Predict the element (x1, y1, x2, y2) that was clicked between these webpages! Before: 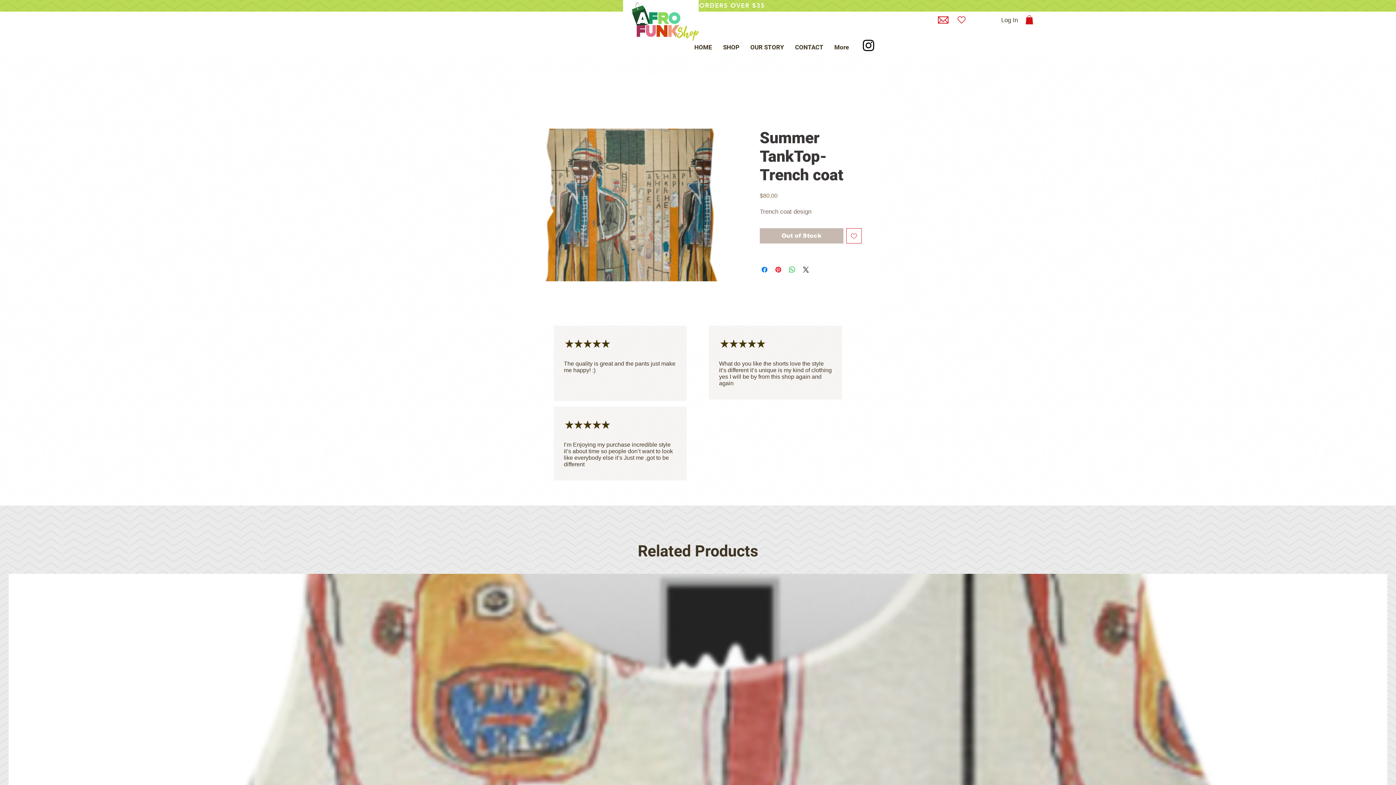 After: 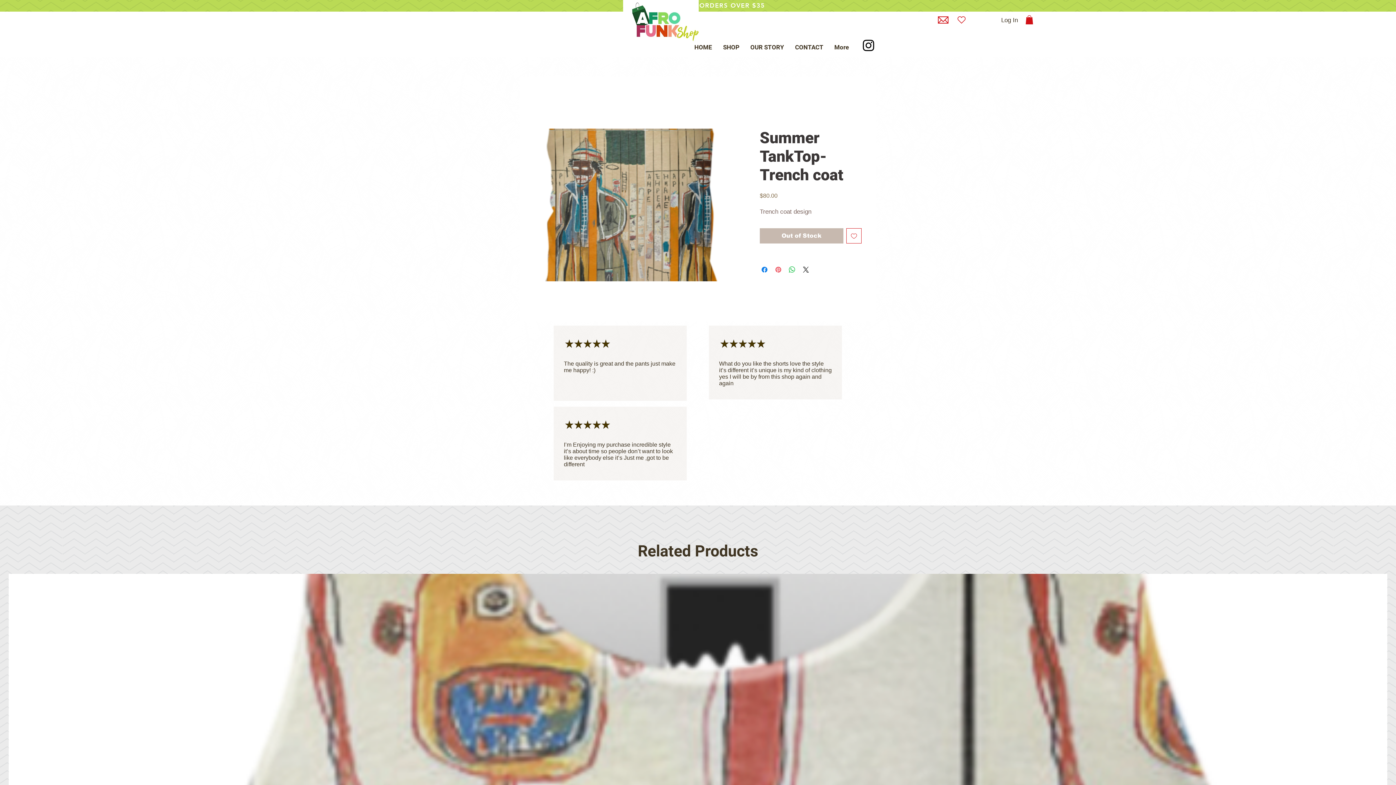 Action: label: Pin on Pinterest bbox: (774, 265, 782, 274)